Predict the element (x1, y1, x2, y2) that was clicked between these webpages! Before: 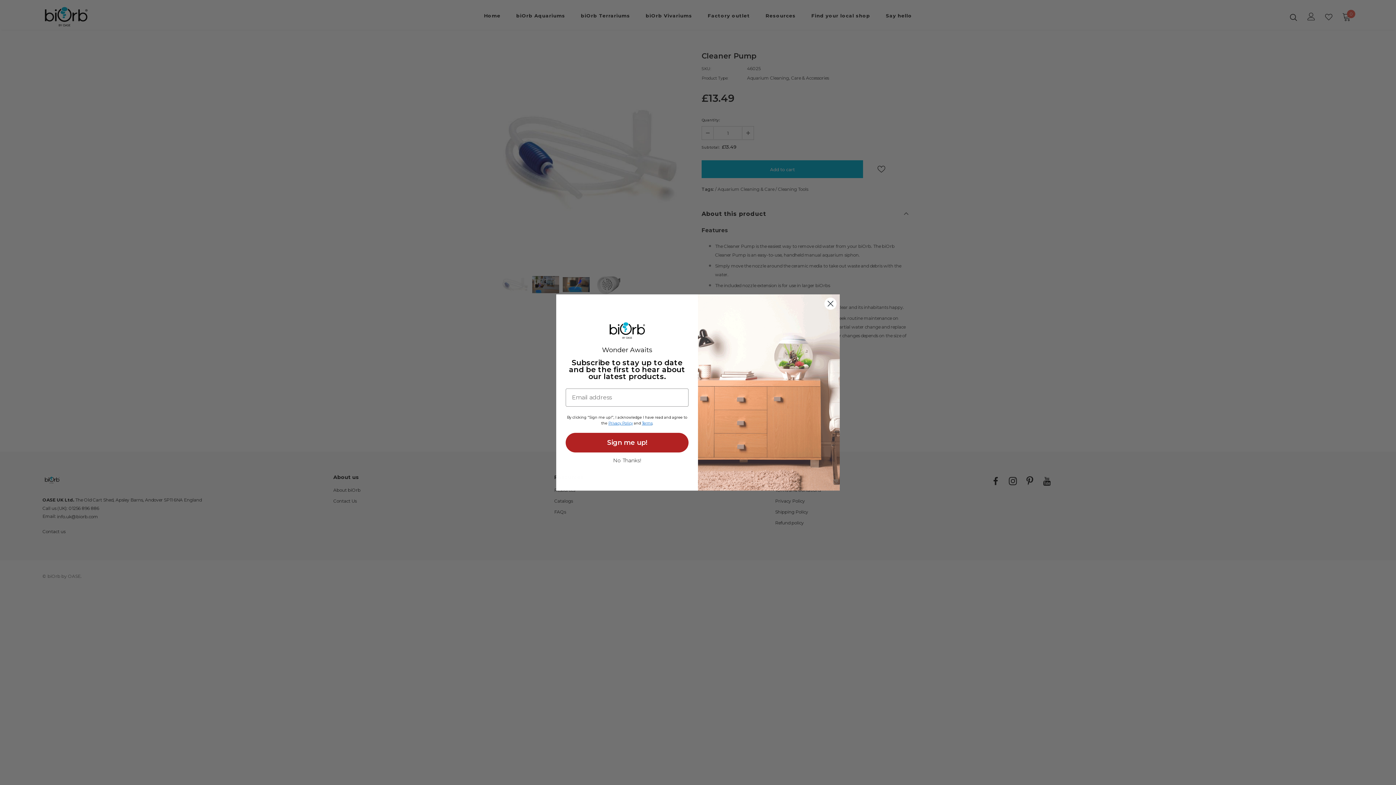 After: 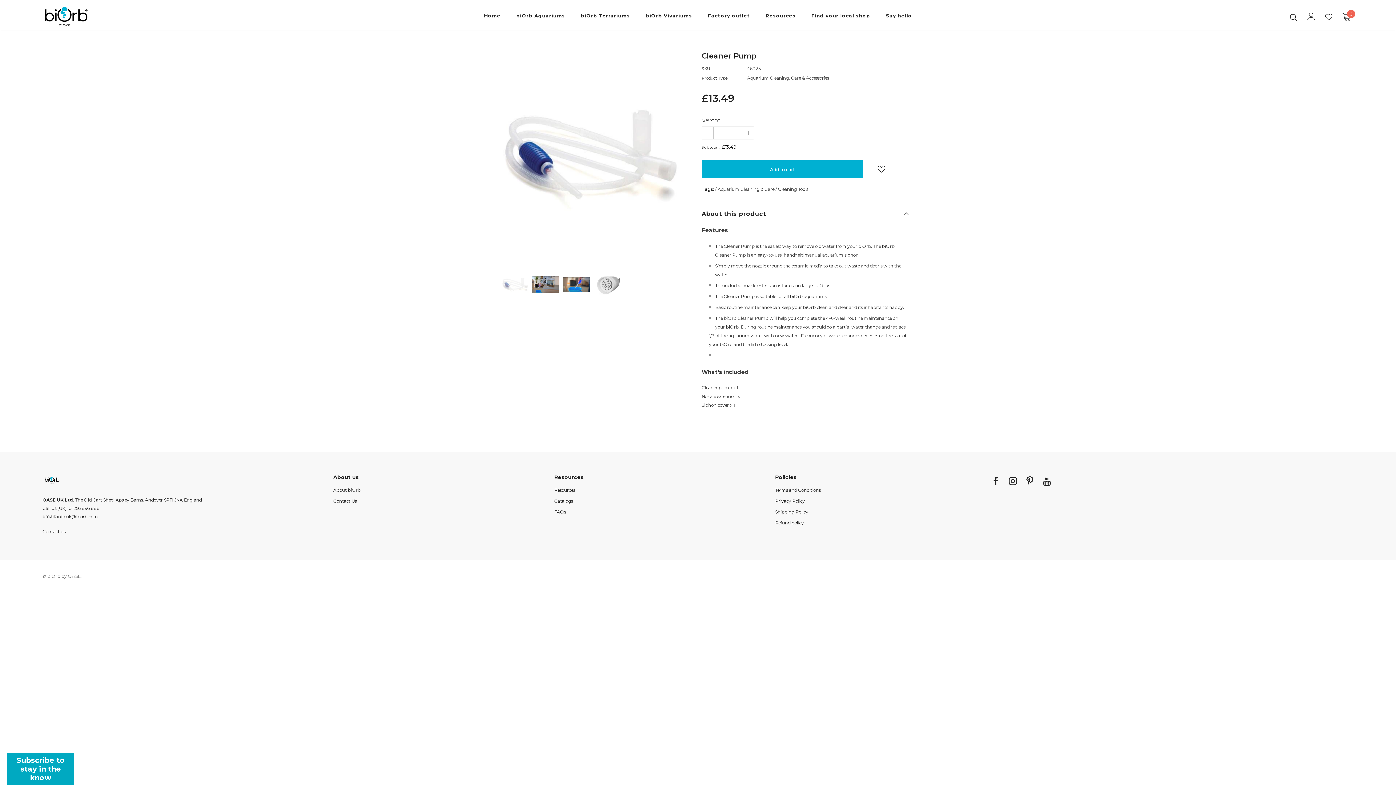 Action: label: Close dialog bbox: (824, 297, 837, 310)